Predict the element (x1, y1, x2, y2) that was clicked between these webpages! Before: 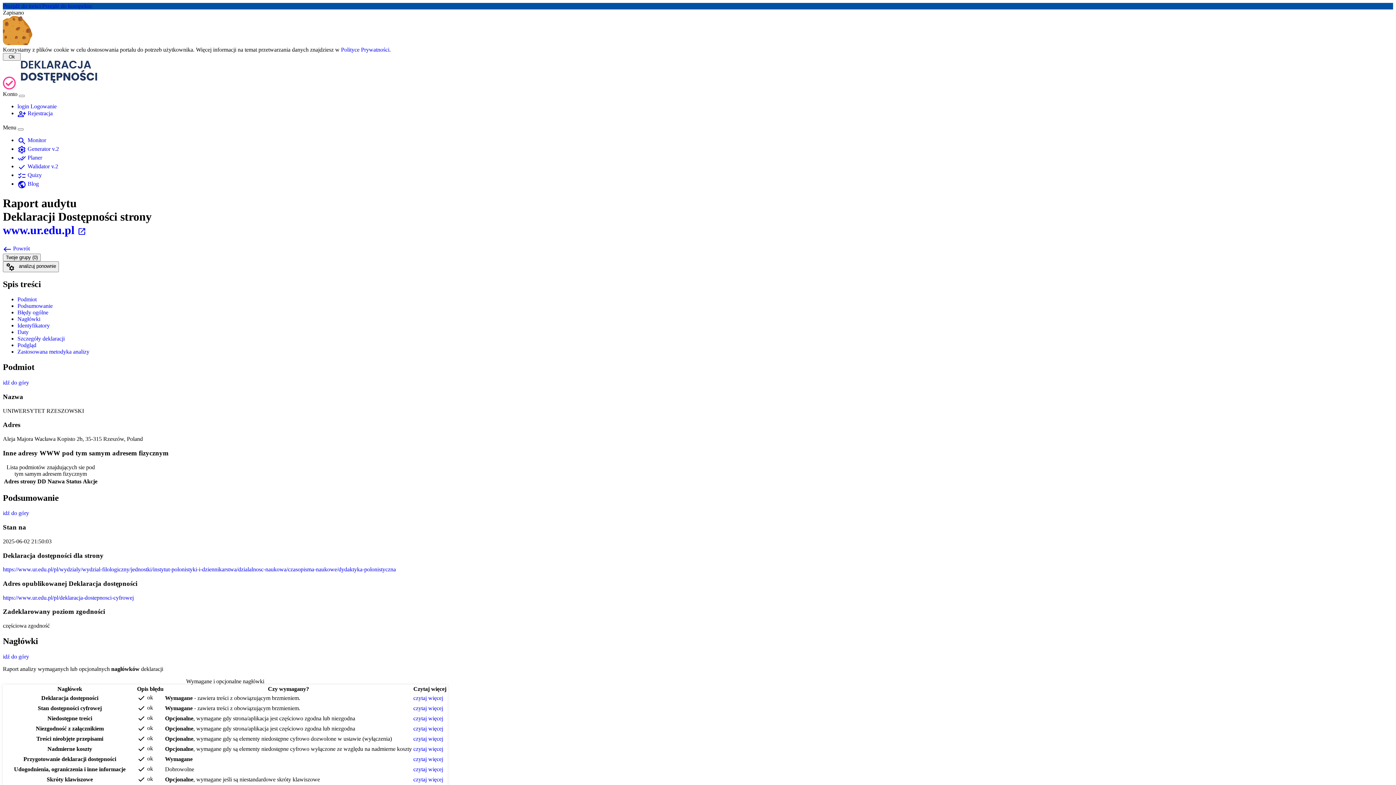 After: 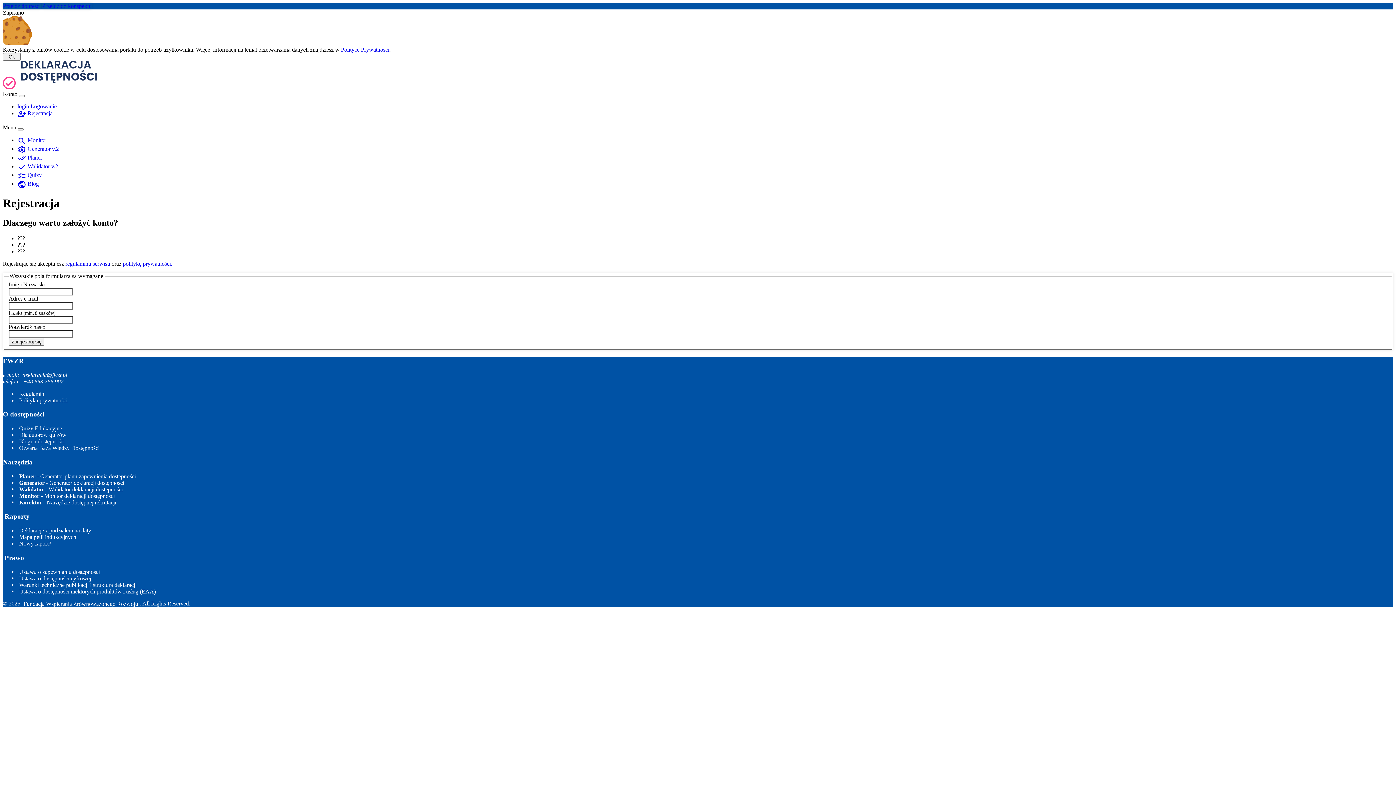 Action: label: person_add Rejestracja bbox: (17, 110, 52, 116)